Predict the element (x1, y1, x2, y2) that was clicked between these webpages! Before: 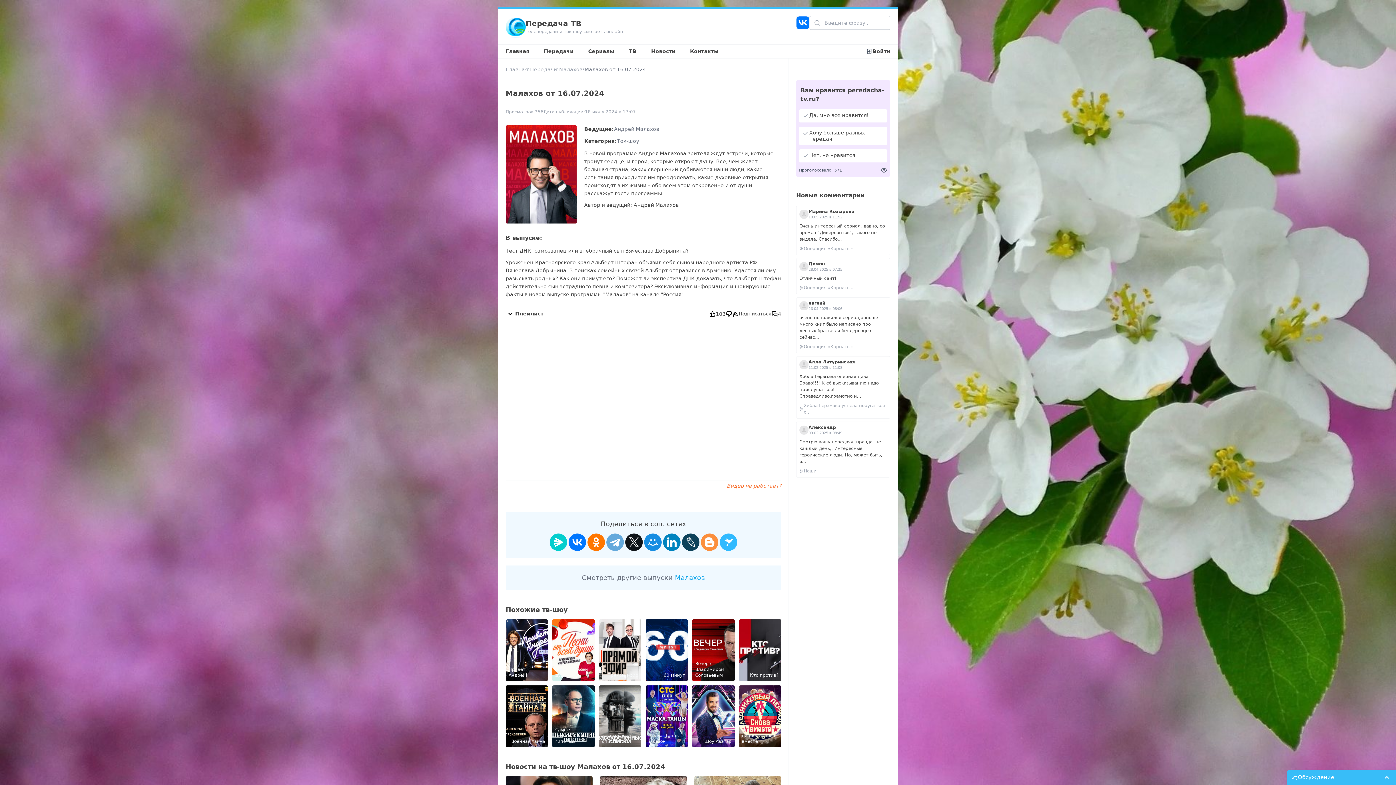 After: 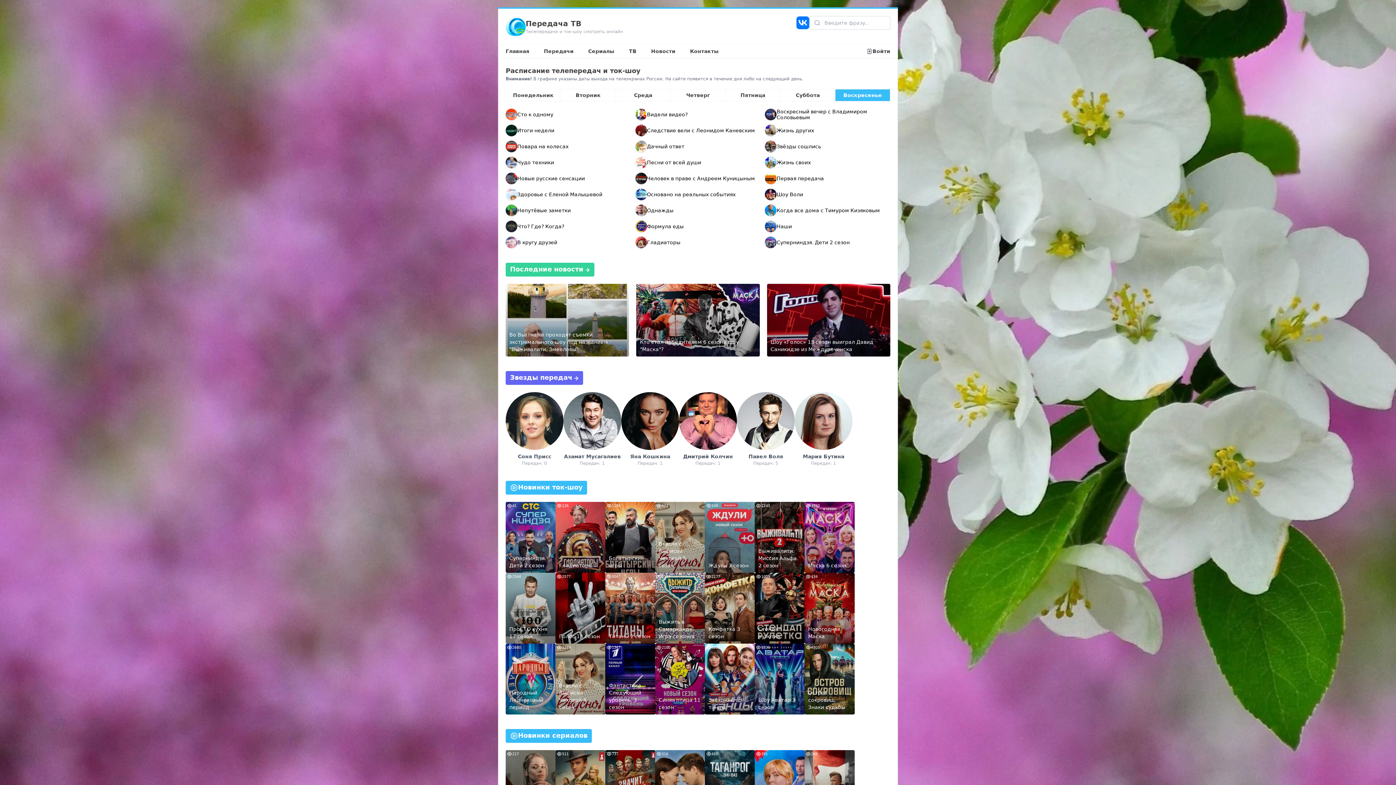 Action: bbox: (525, 18, 581, 28) label: Передача ТВ